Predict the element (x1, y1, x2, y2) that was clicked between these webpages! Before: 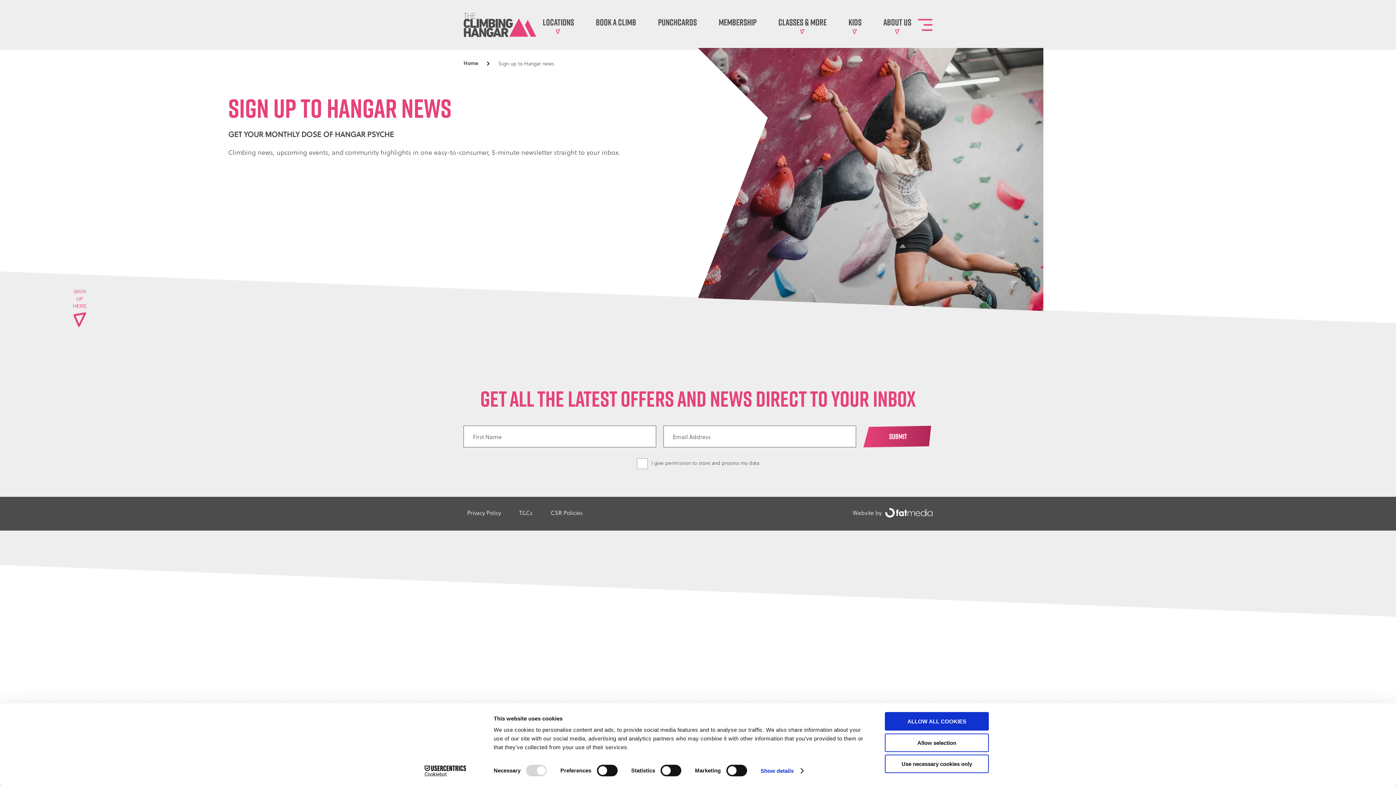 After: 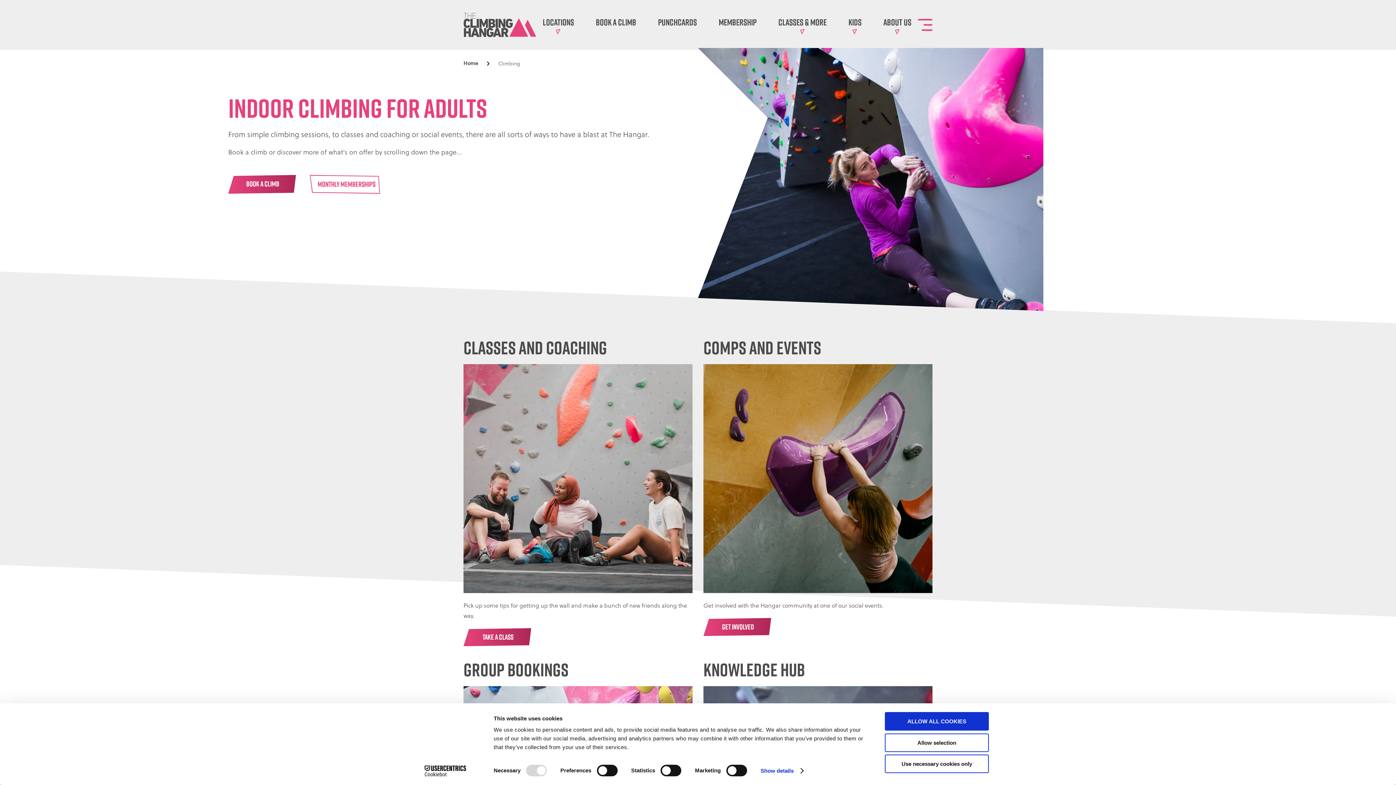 Action: label: Classes & More bbox: (778, 15, 826, 29)